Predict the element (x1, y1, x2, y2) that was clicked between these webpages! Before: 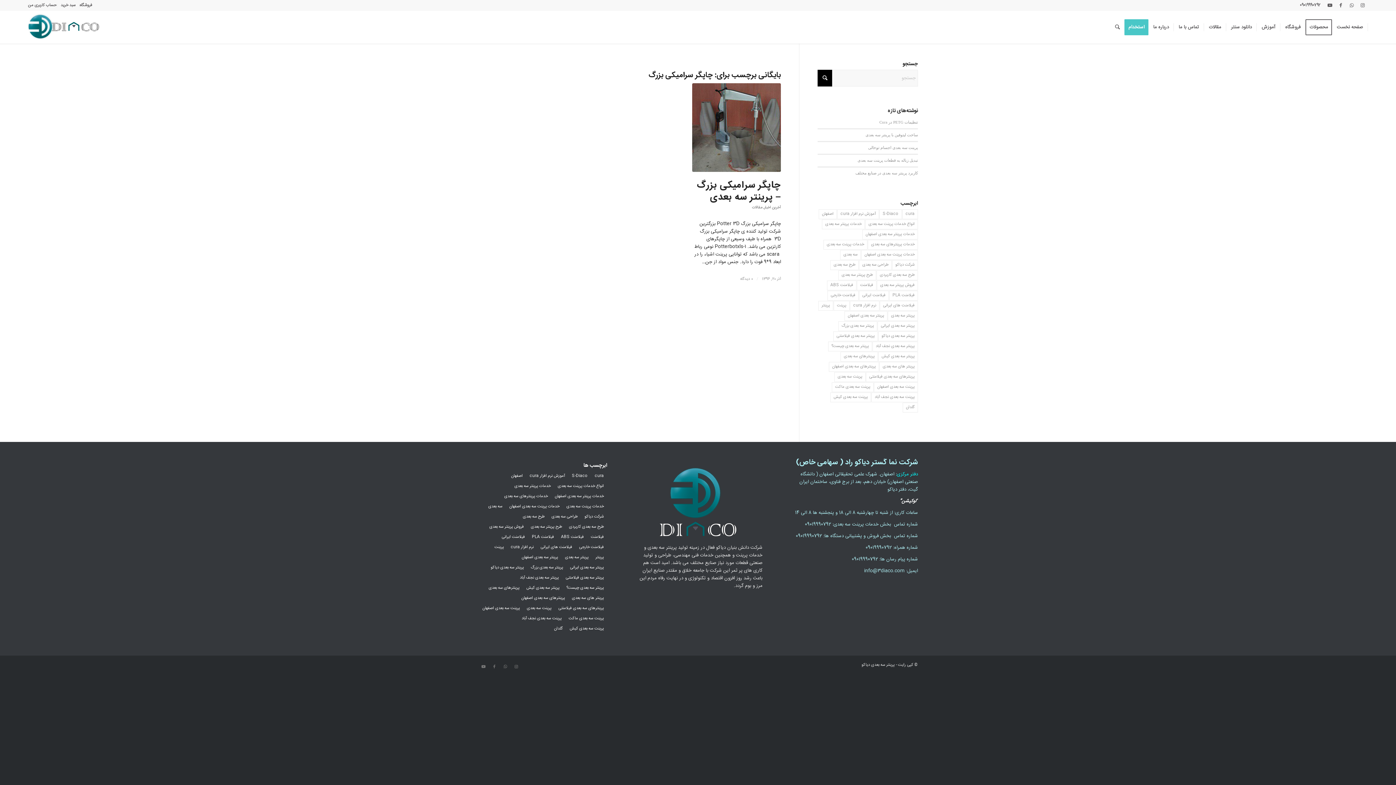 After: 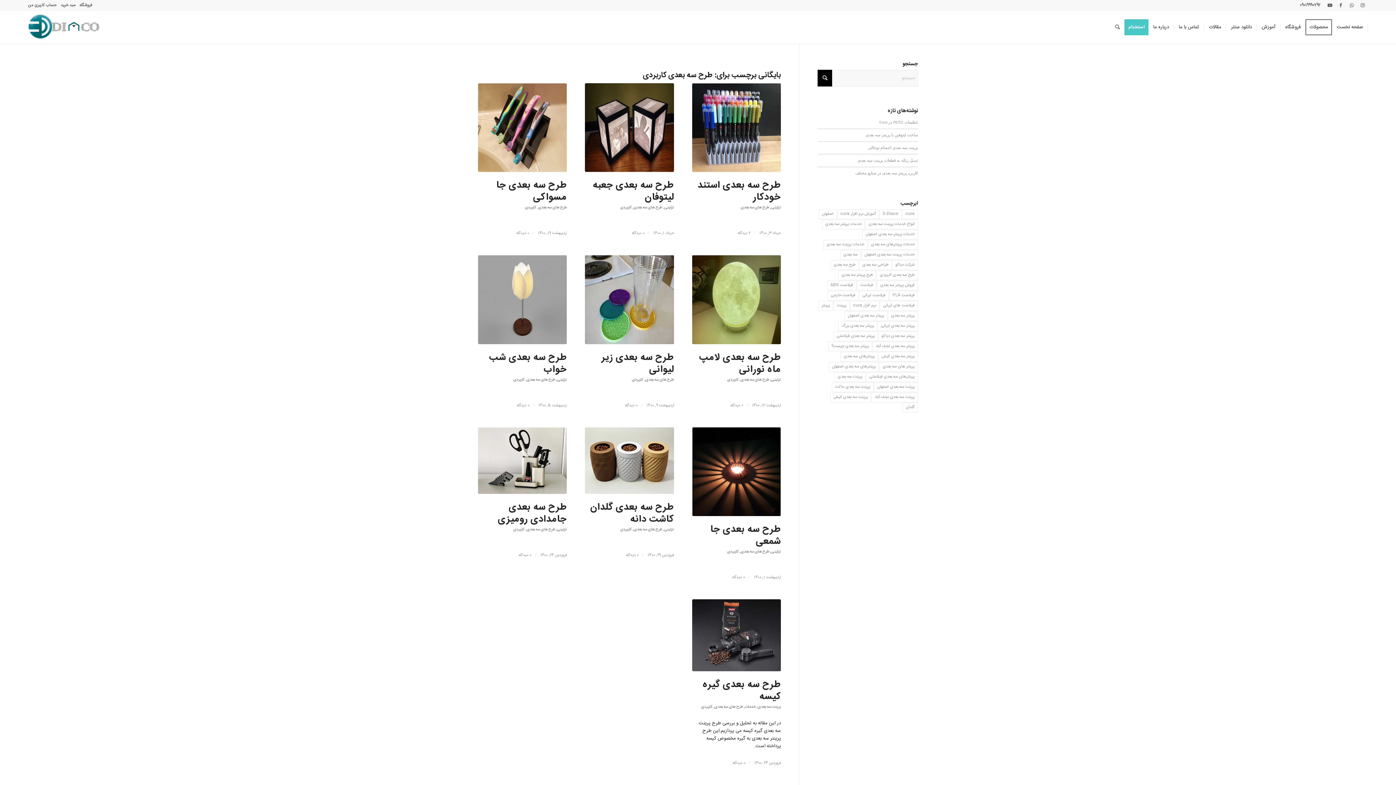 Action: label: طرح سه بعدی کاربردی (10 مورد) bbox: (876, 270, 918, 280)